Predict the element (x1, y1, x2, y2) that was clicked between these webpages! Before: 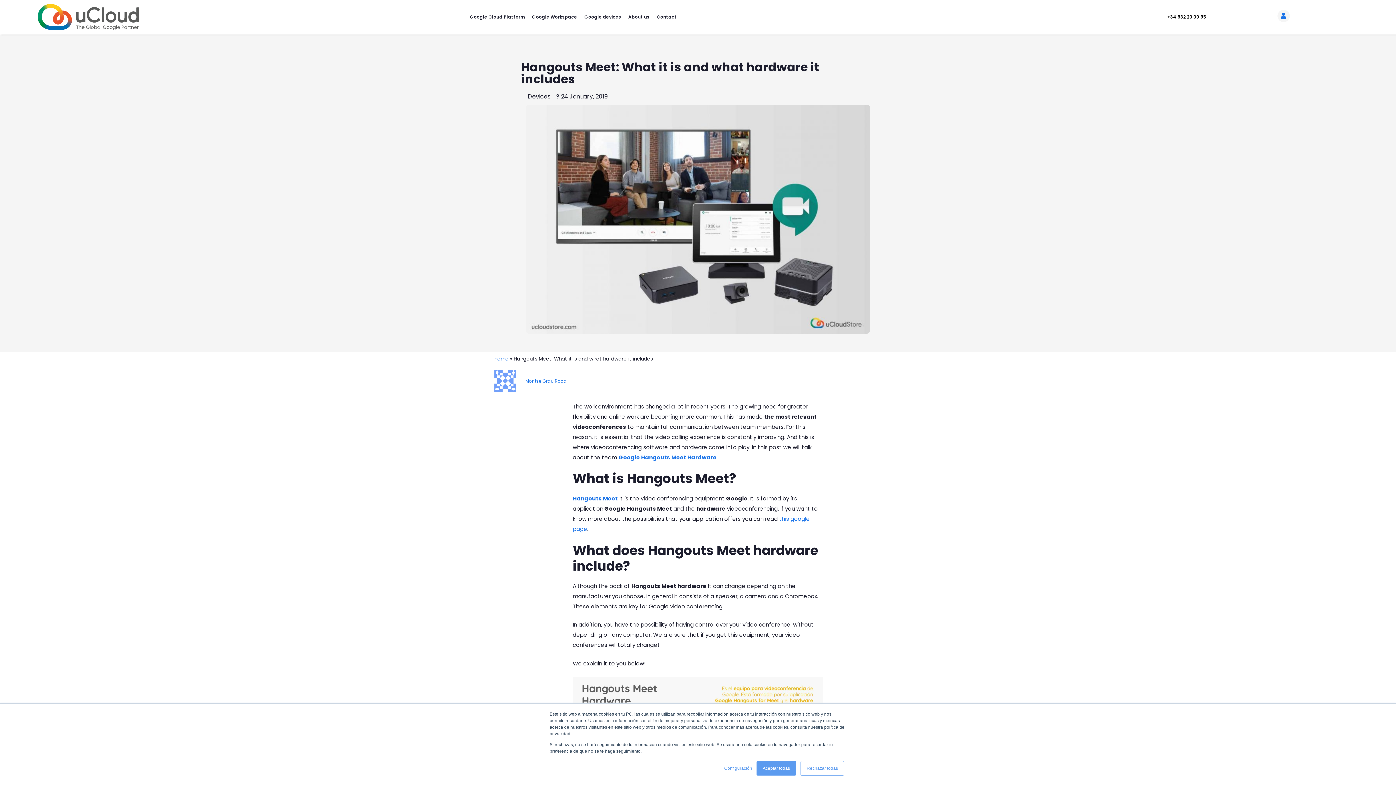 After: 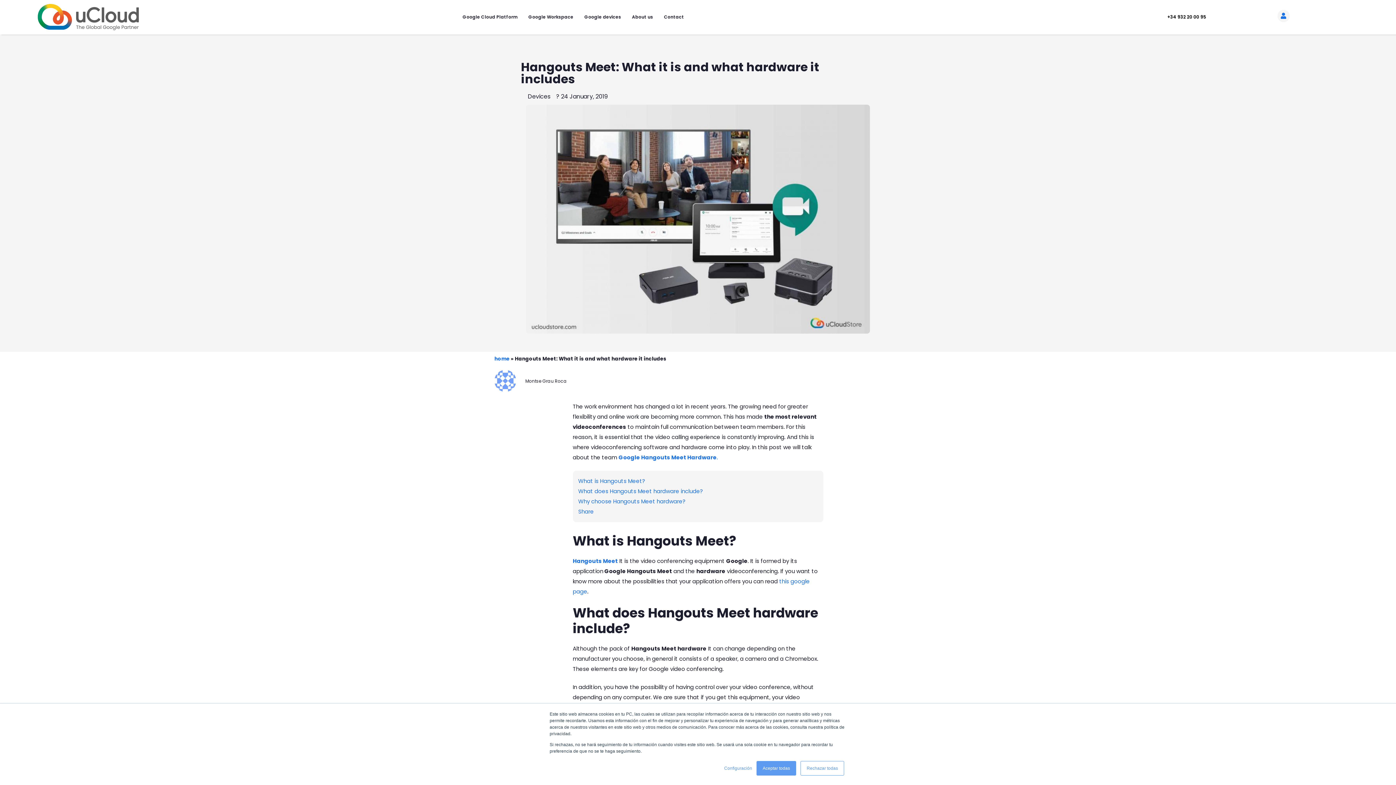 Action: label: Montse Grau Roca bbox: (525, 378, 901, 384)